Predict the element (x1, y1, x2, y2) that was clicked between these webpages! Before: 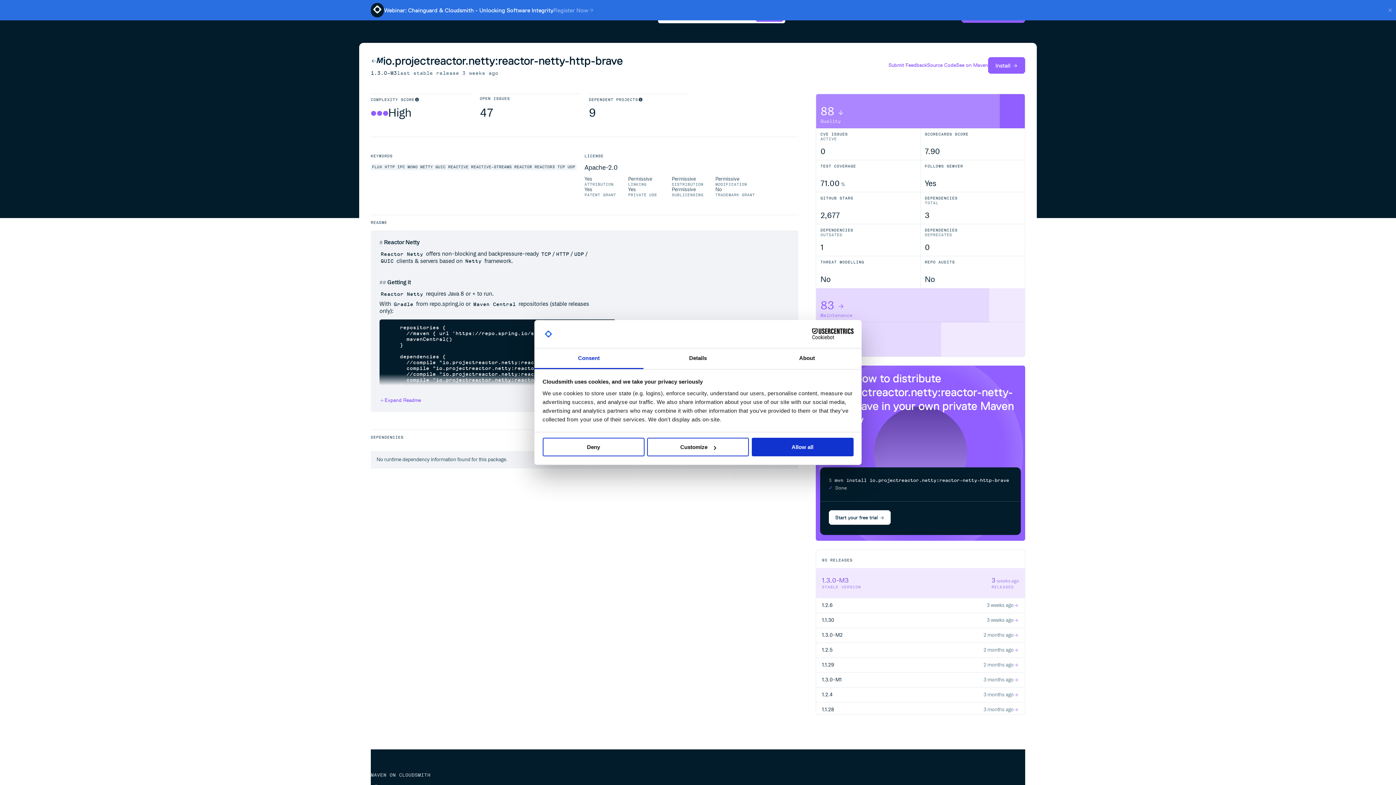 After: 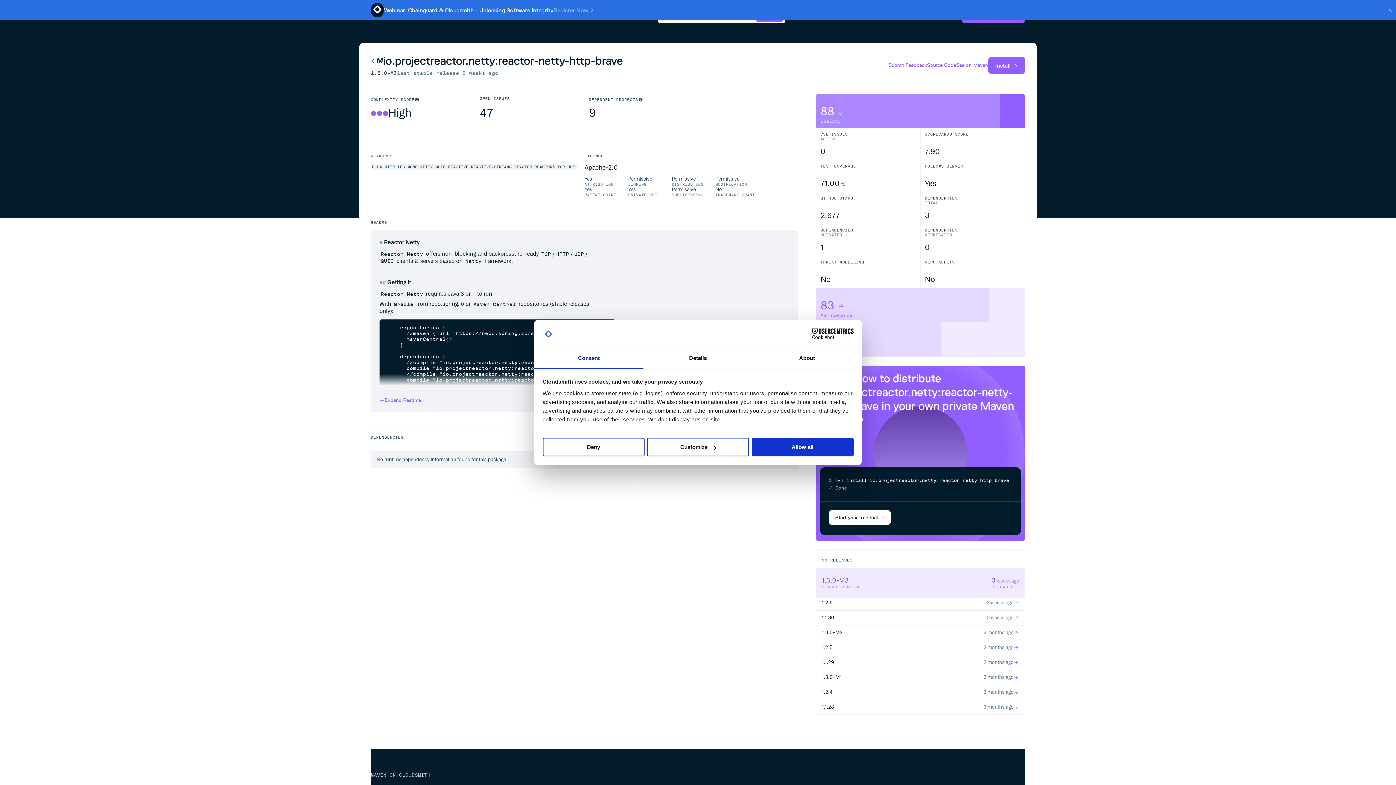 Action: label: 1.1.28
3 months ago bbox: (816, 702, 1024, 717)